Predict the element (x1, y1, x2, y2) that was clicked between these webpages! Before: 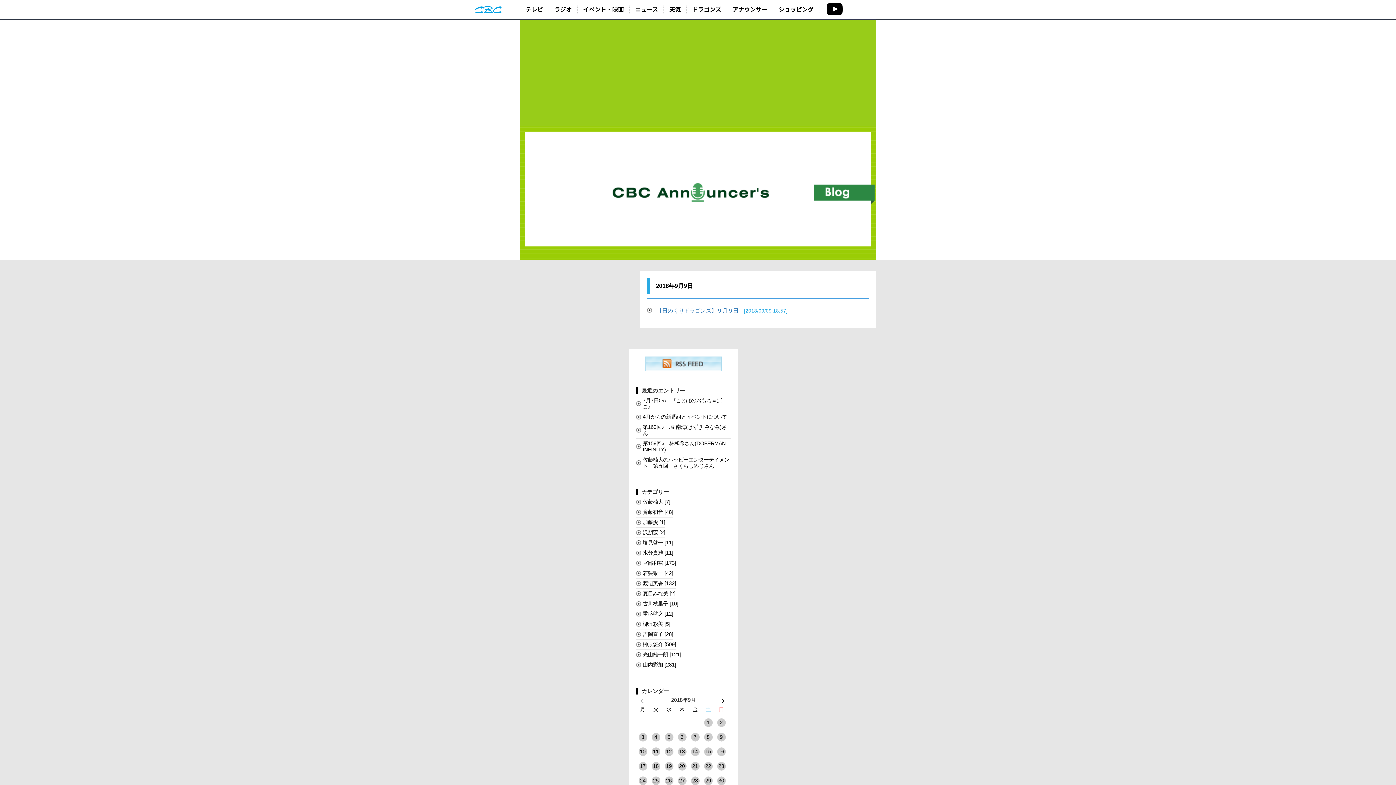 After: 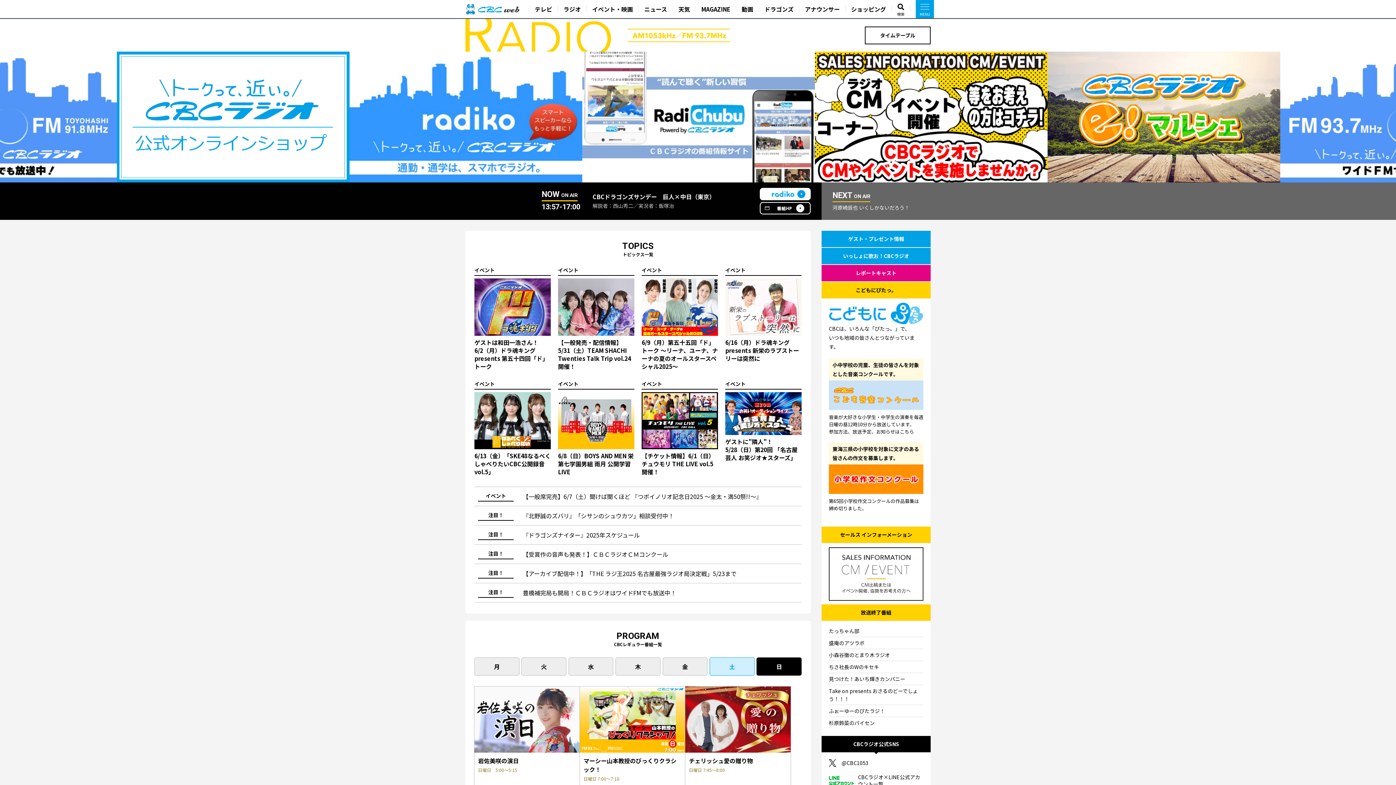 Action: label: ラジオ bbox: (549, 0, 577, 18)